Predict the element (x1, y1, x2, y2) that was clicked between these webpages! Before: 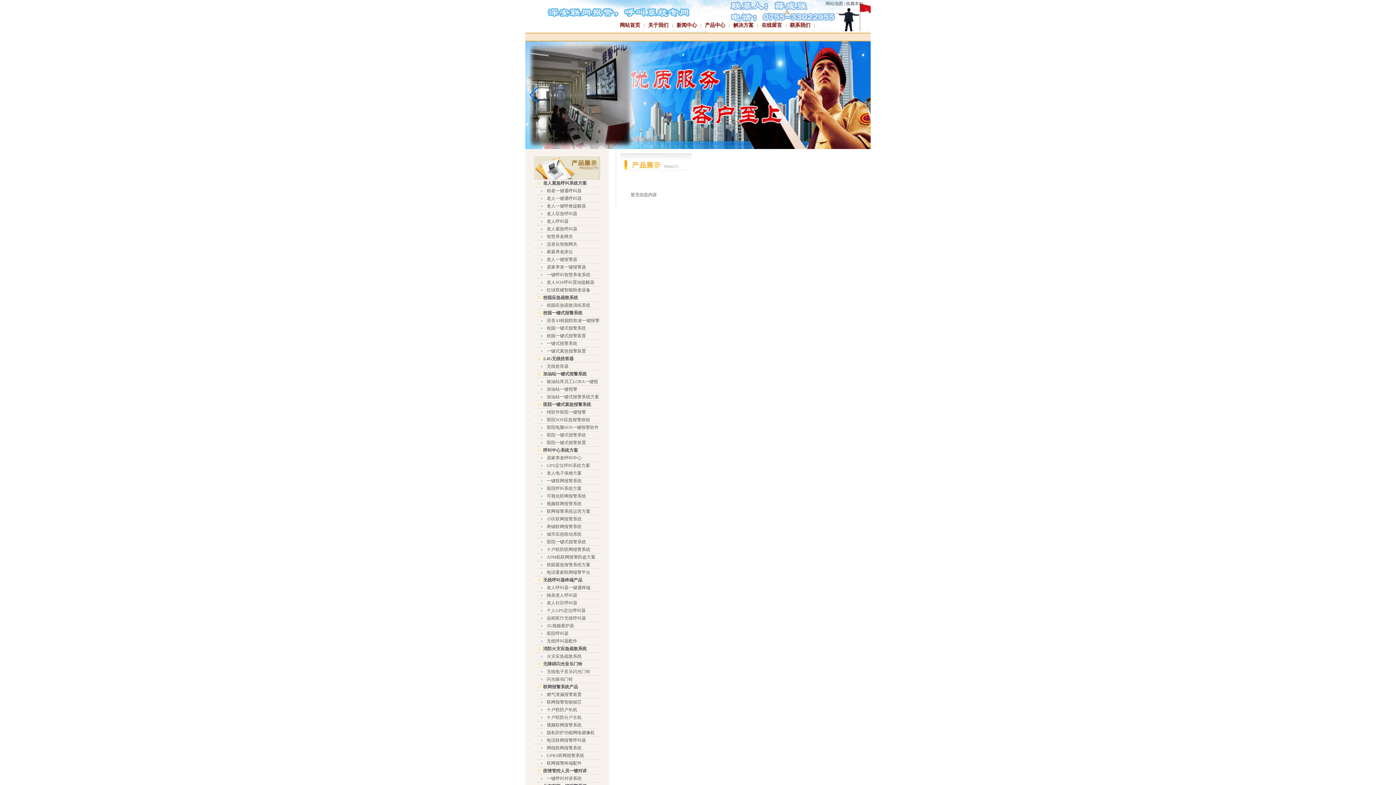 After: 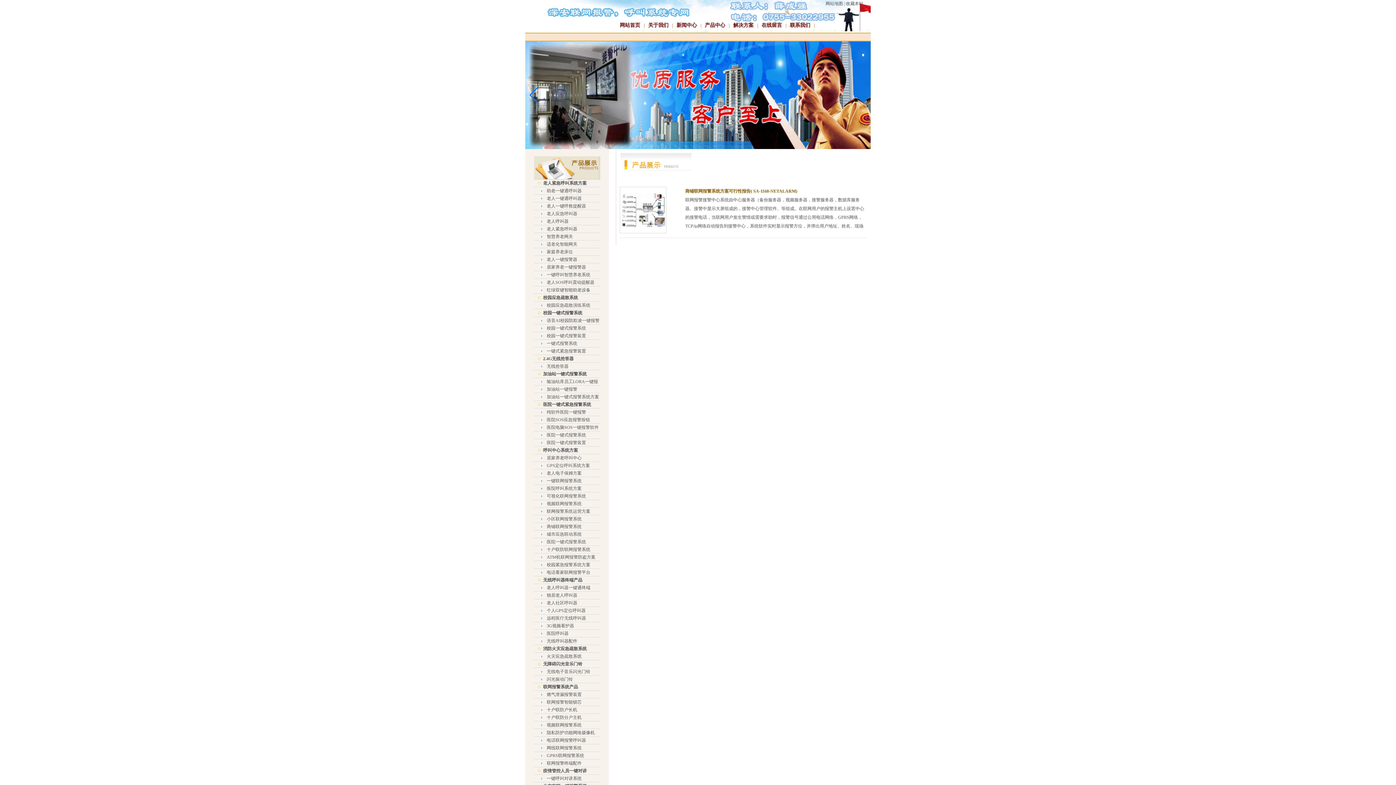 Action: label: 商铺联网报警系统 bbox: (541, 524, 581, 529)